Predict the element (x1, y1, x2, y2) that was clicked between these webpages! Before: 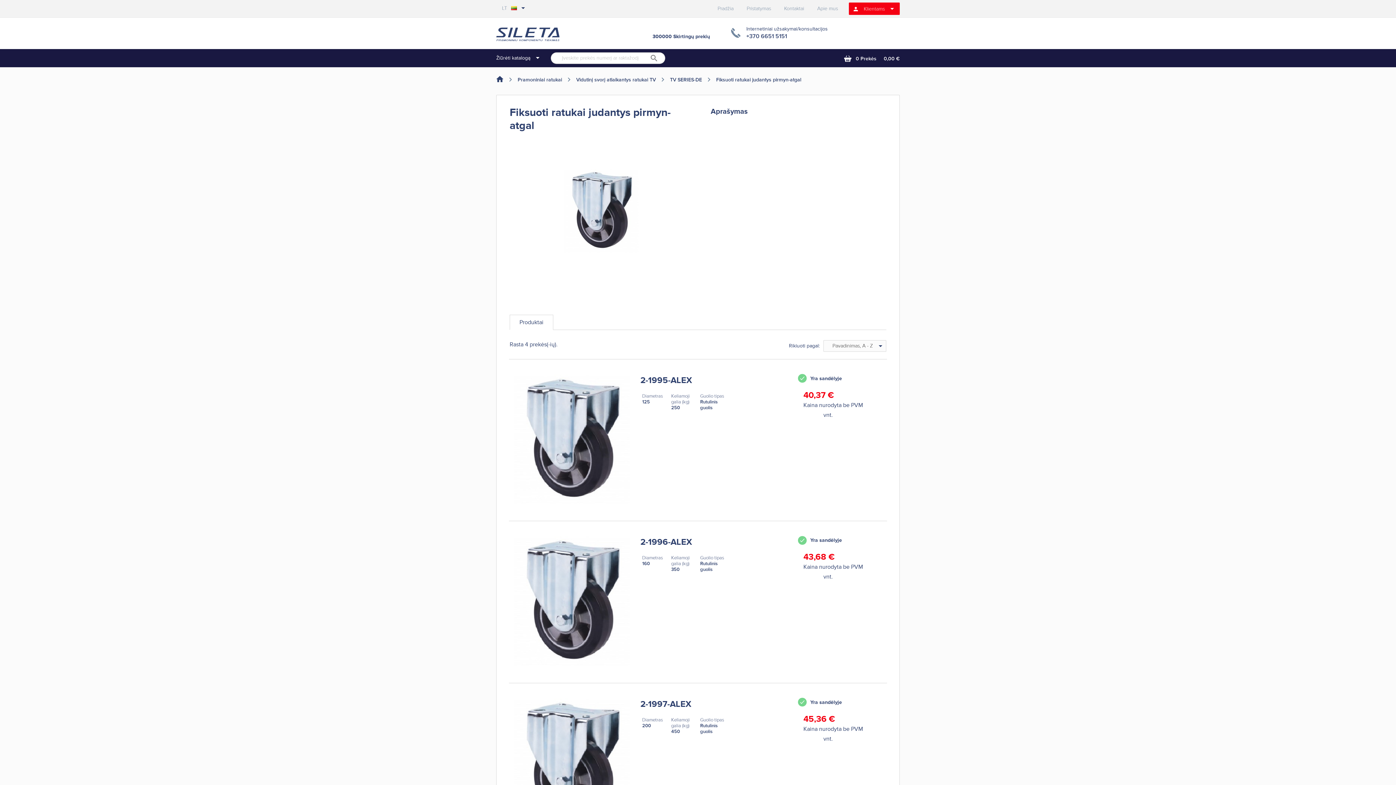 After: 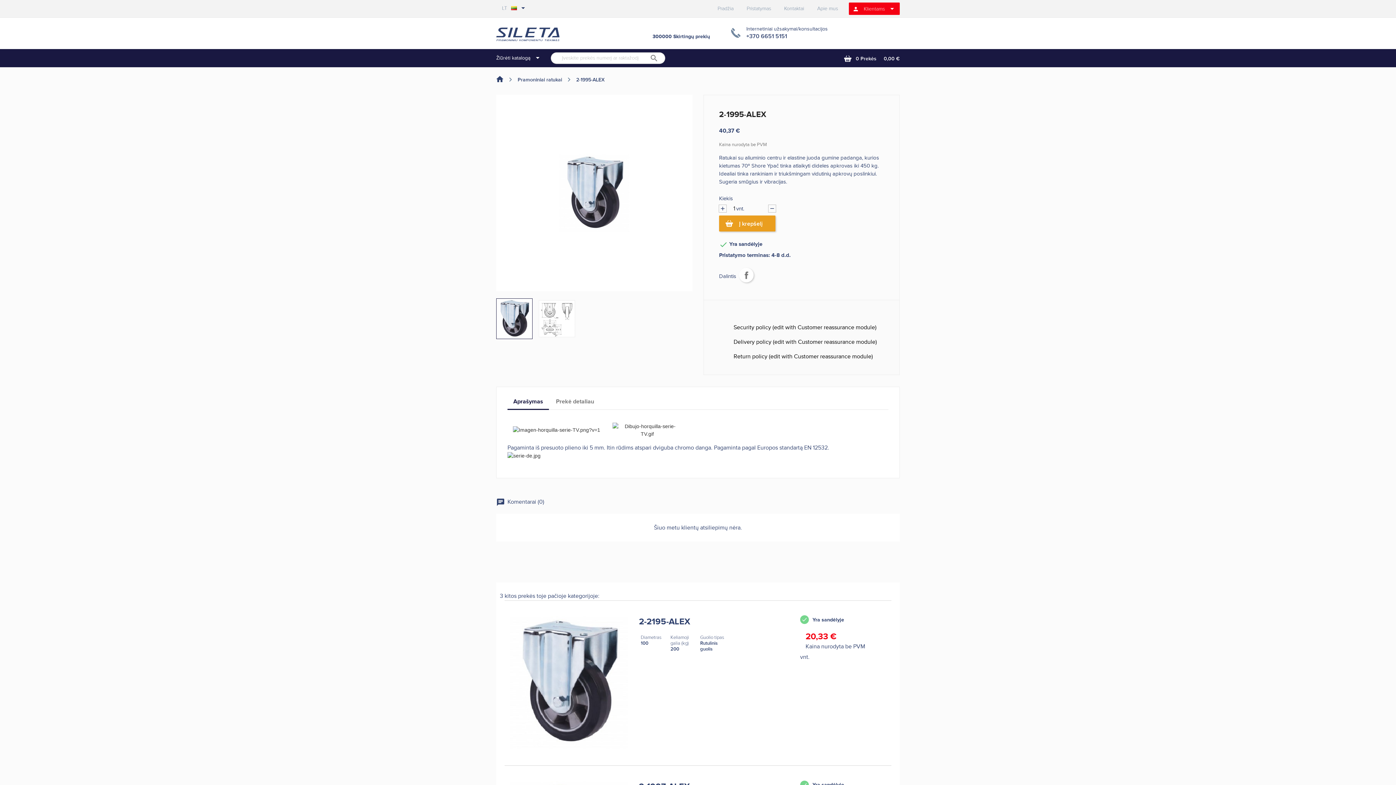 Action: bbox: (514, 435, 629, 442)